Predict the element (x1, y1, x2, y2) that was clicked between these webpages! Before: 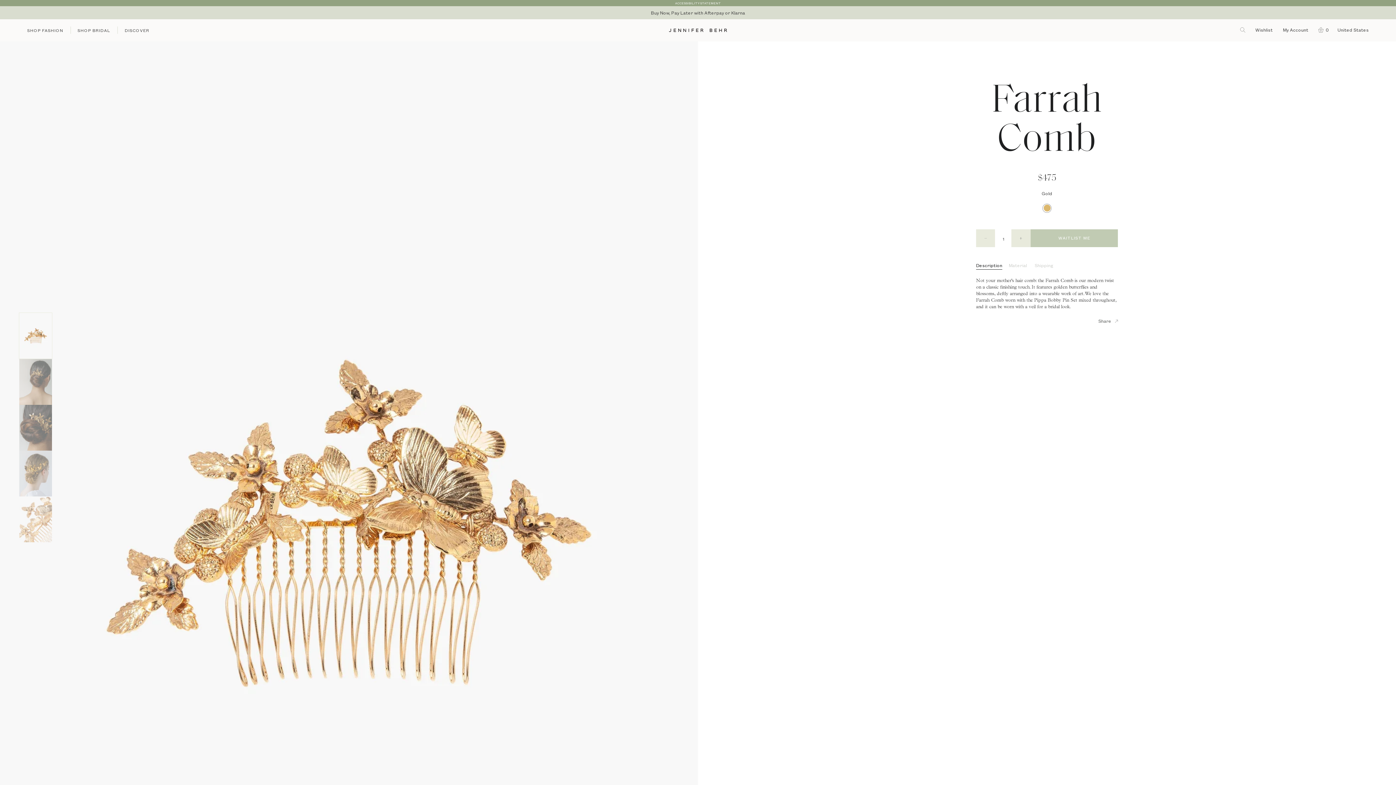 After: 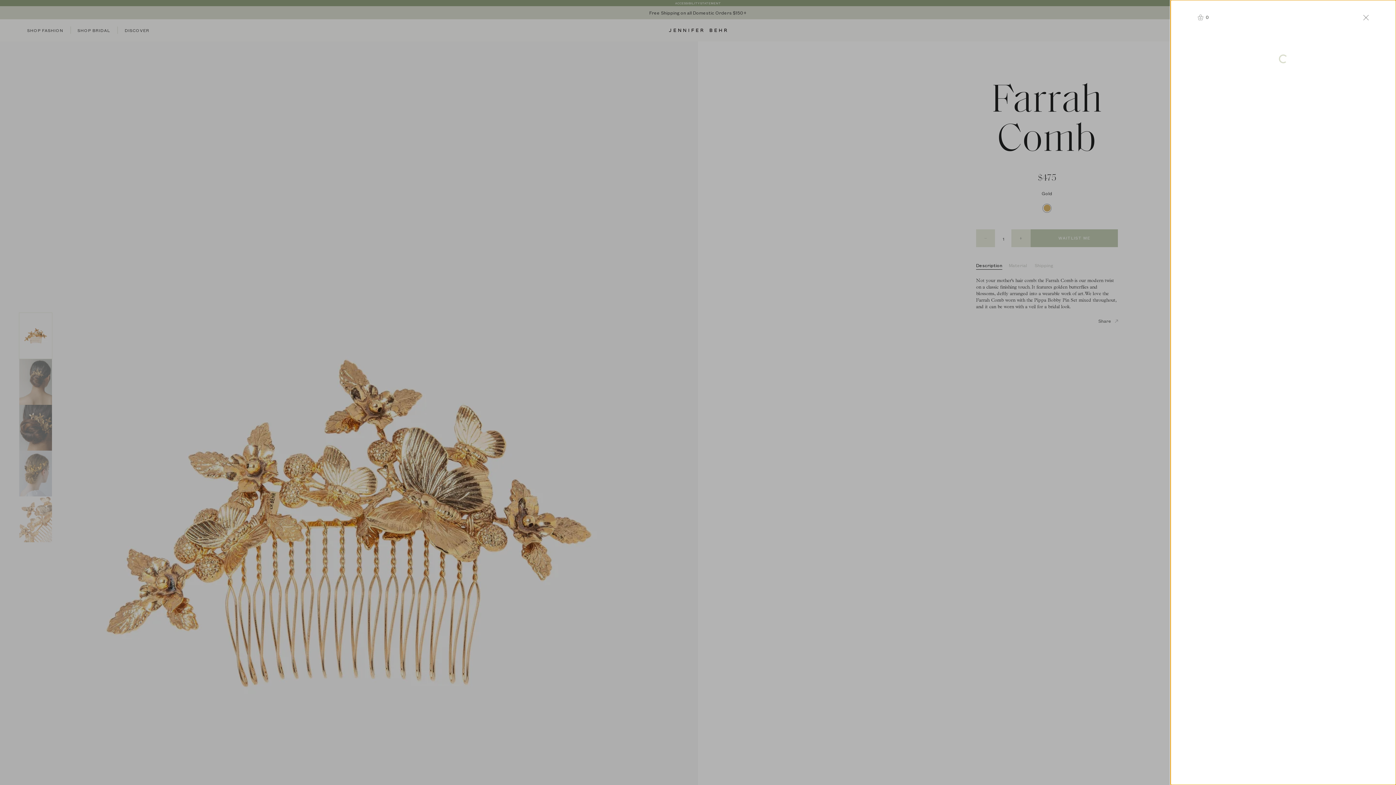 Action: label: 0 bbox: (1314, 26, 1330, 32)